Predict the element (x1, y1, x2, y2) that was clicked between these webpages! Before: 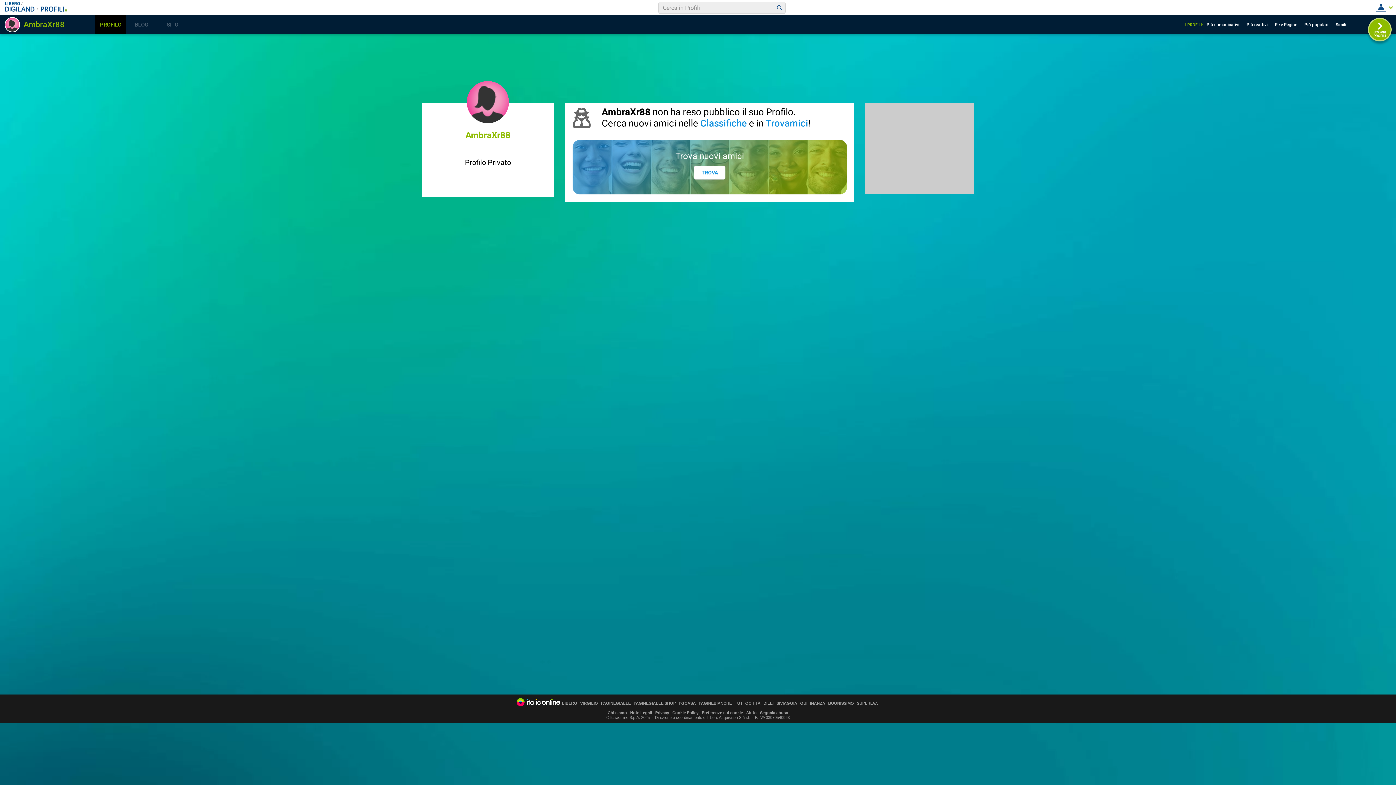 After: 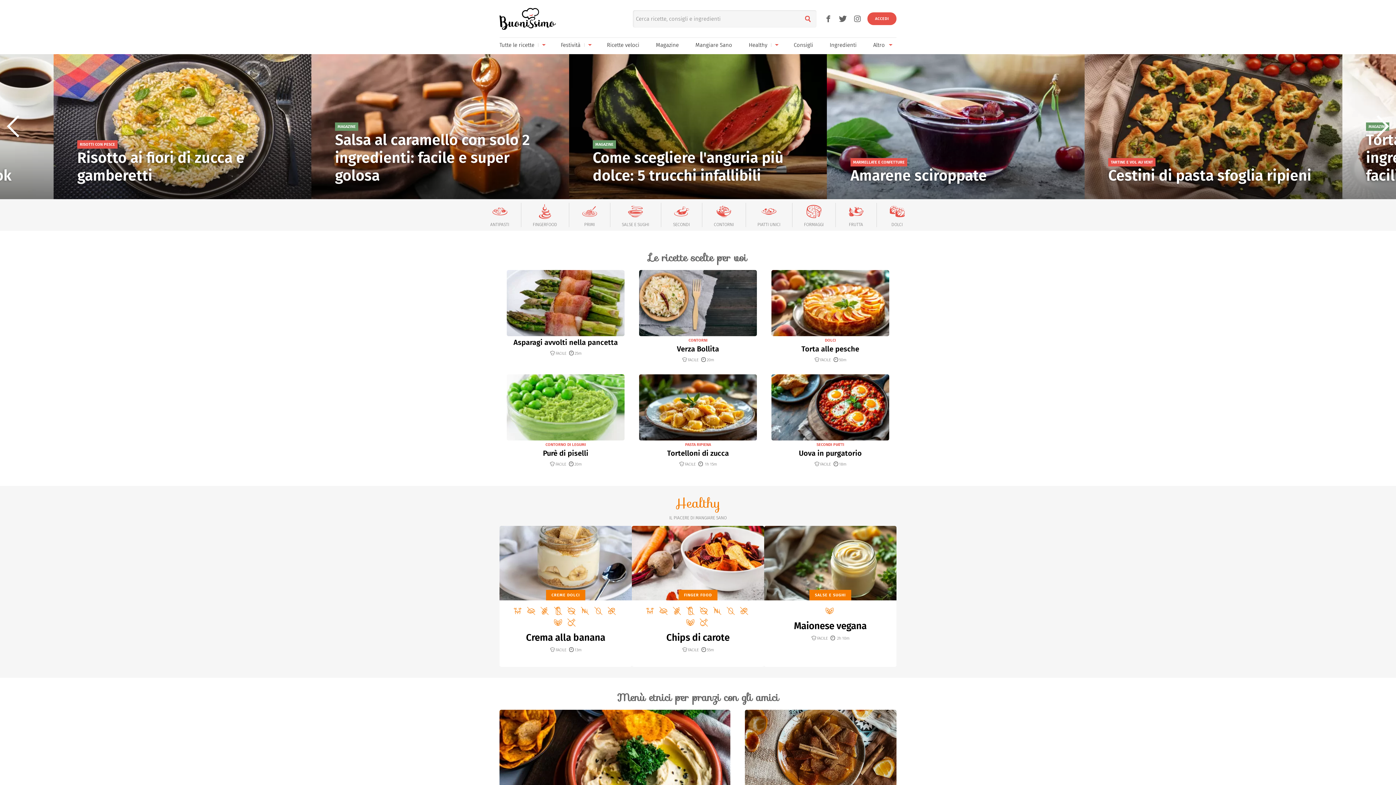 Action: bbox: (828, 701, 854, 705) label: BUONISSIMO